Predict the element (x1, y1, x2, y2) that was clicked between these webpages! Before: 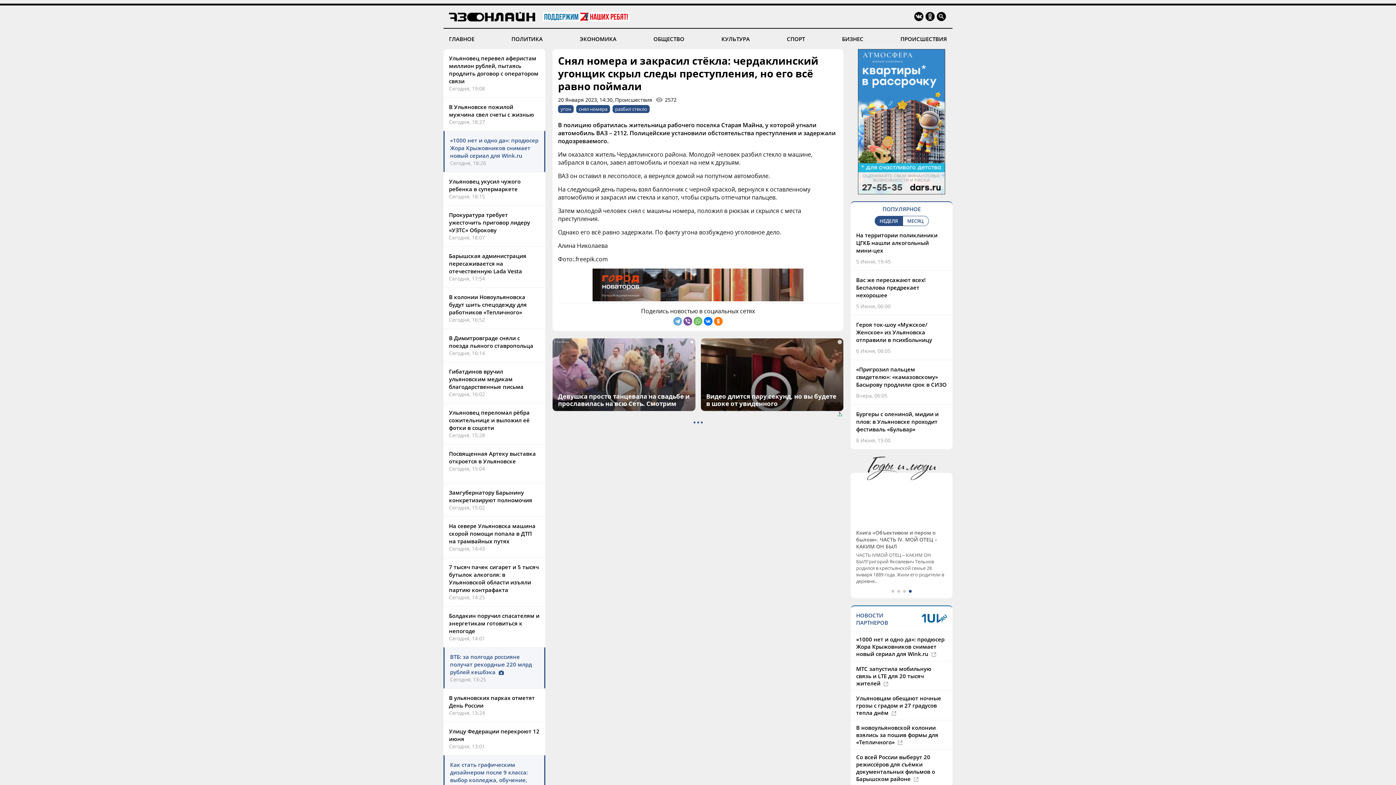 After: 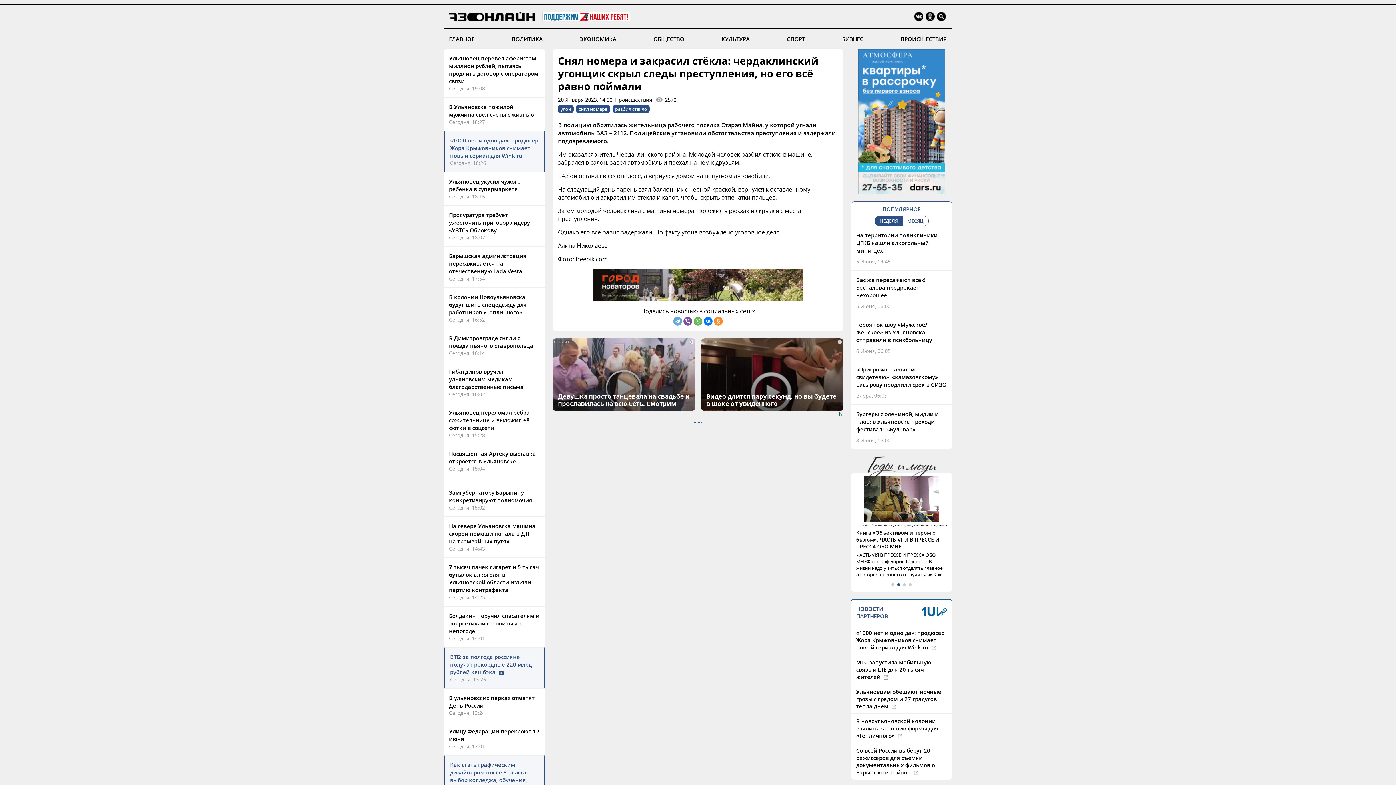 Action: bbox: (714, 317, 722, 325)